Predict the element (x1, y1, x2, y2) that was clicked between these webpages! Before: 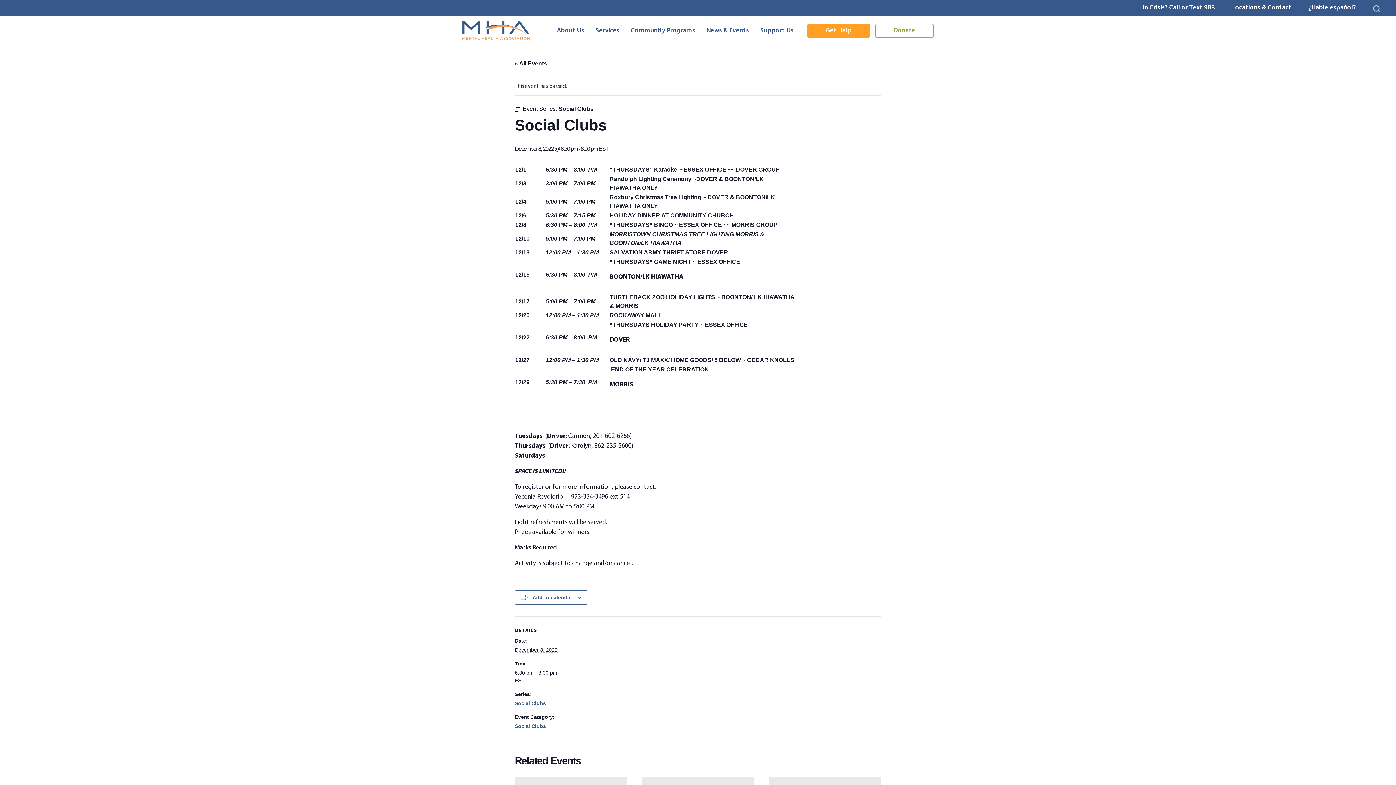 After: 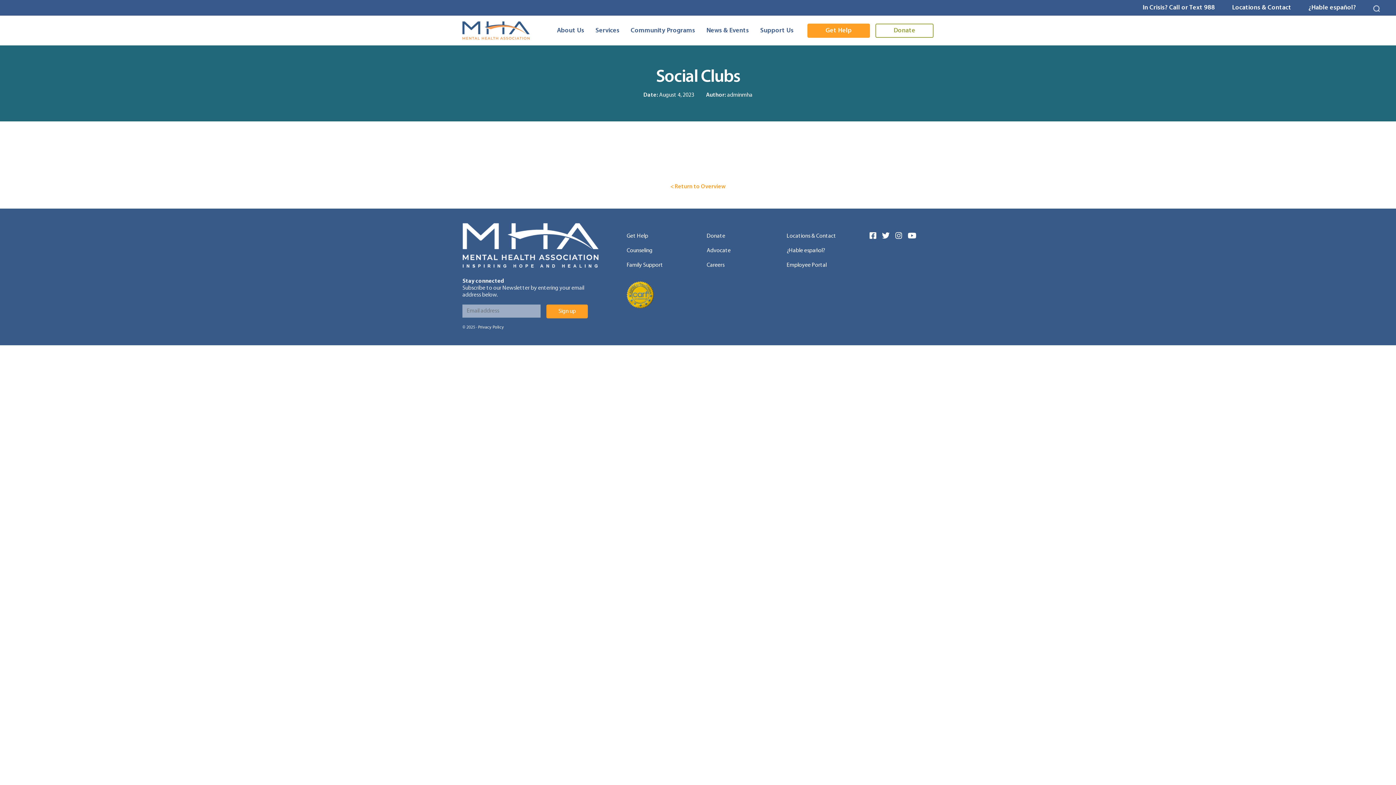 Action: label: Social Clubs bbox: (514, 700, 546, 706)